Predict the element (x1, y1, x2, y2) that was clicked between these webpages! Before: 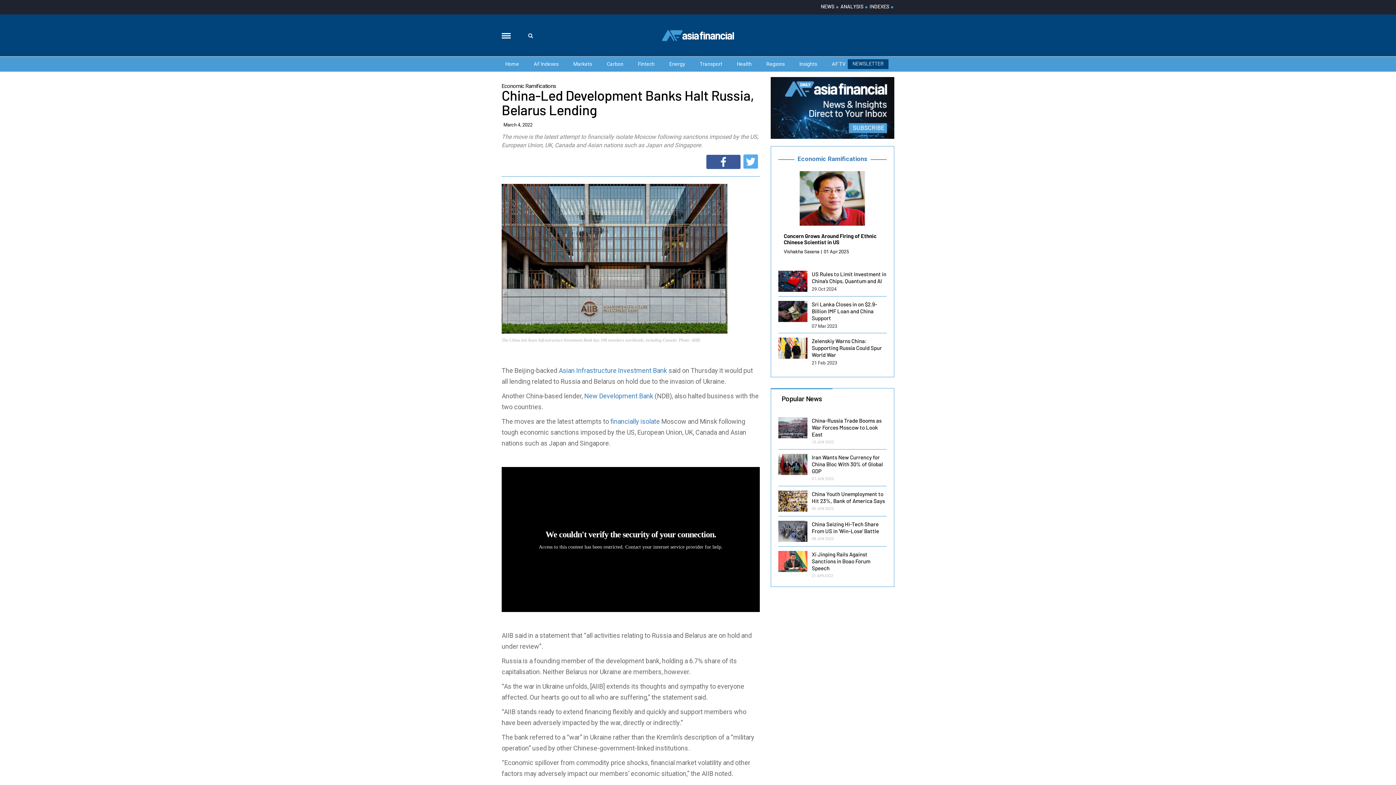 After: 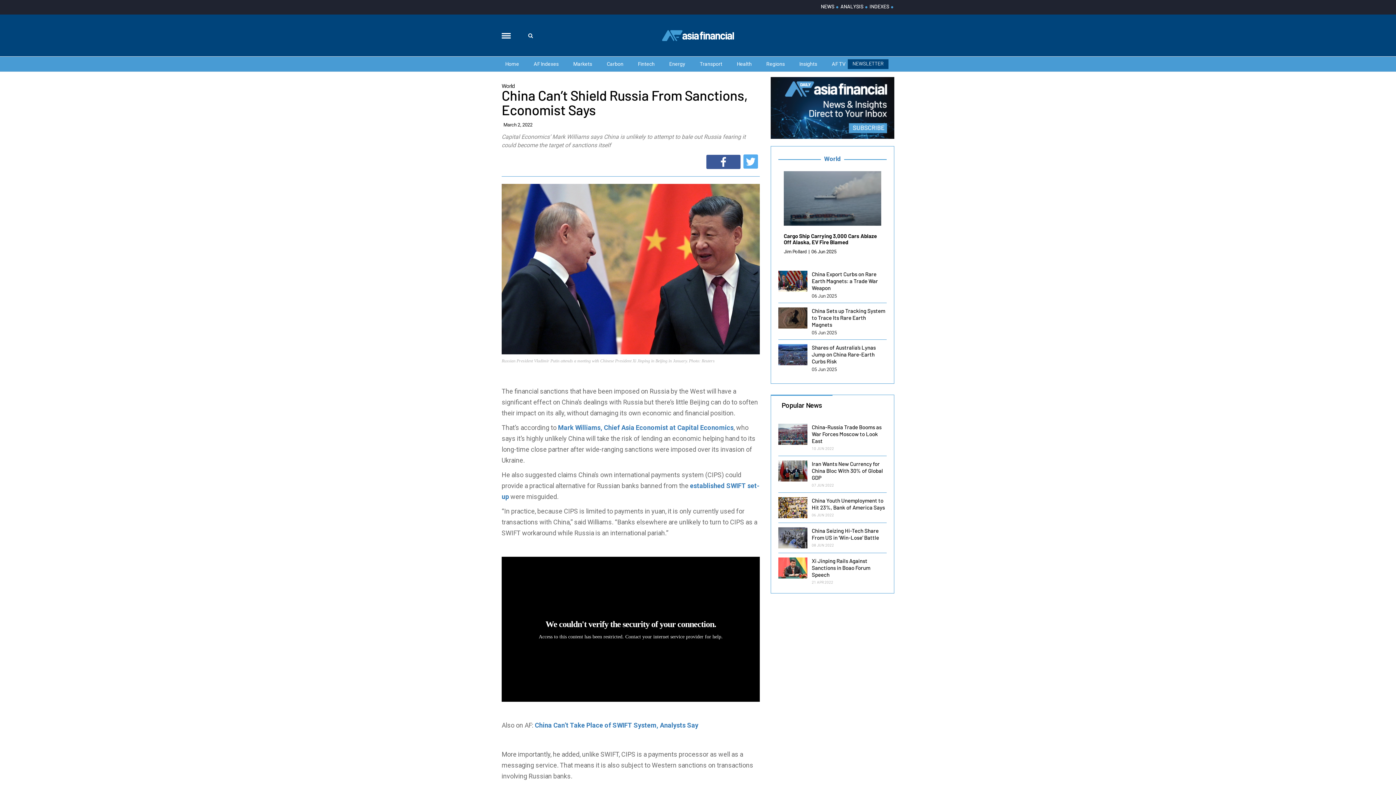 Action: bbox: (610, 417, 660, 425) label: financially isolate